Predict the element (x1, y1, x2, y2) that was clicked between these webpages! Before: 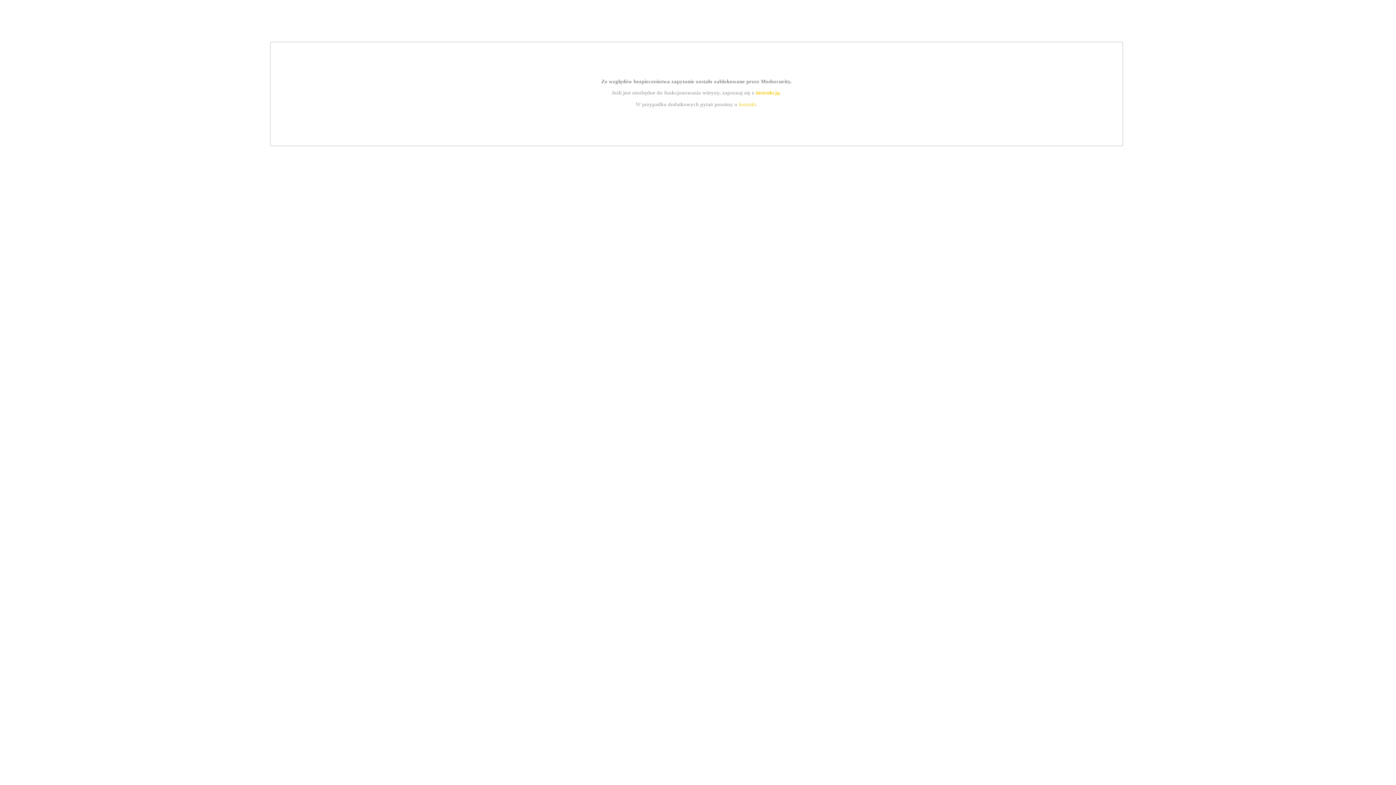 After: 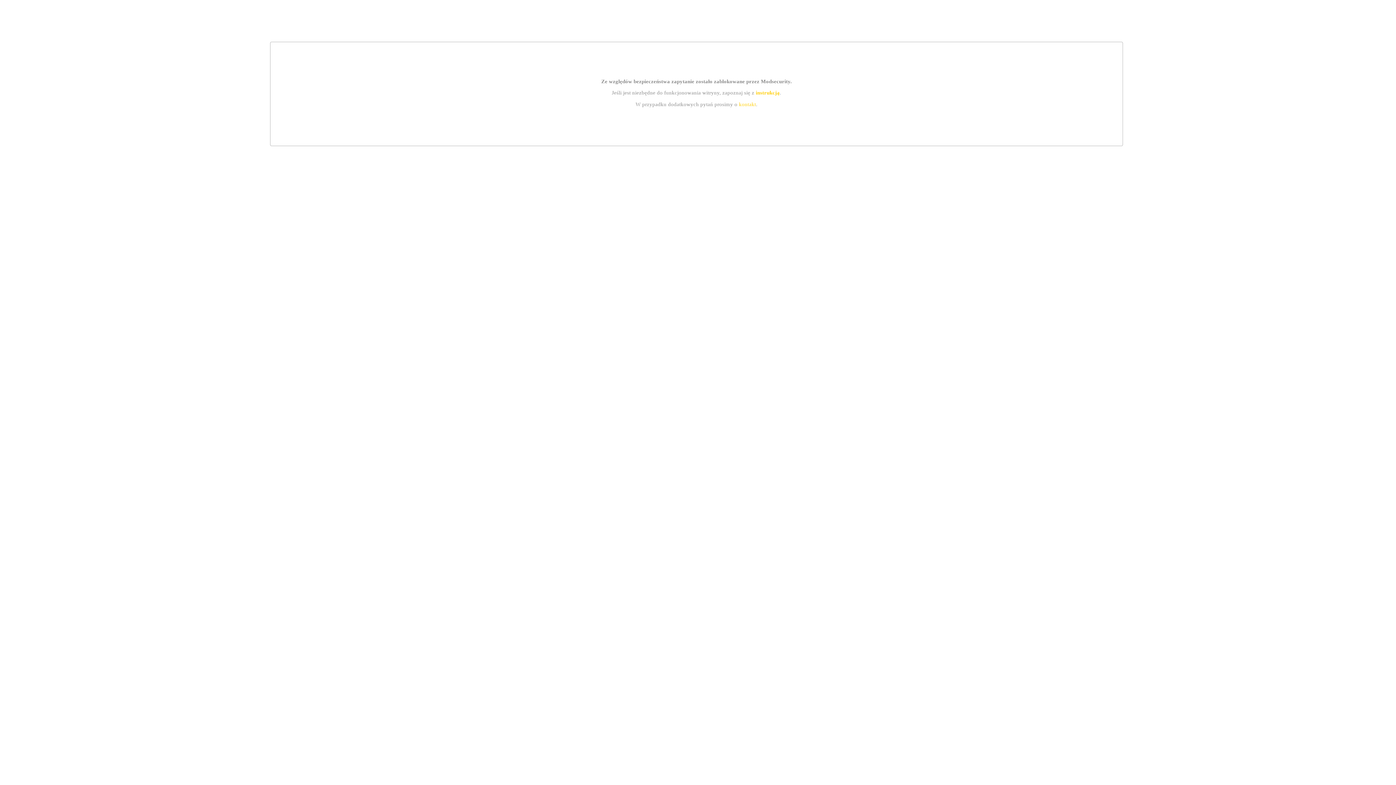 Action: label: instrukcją bbox: (755, 89, 779, 95)